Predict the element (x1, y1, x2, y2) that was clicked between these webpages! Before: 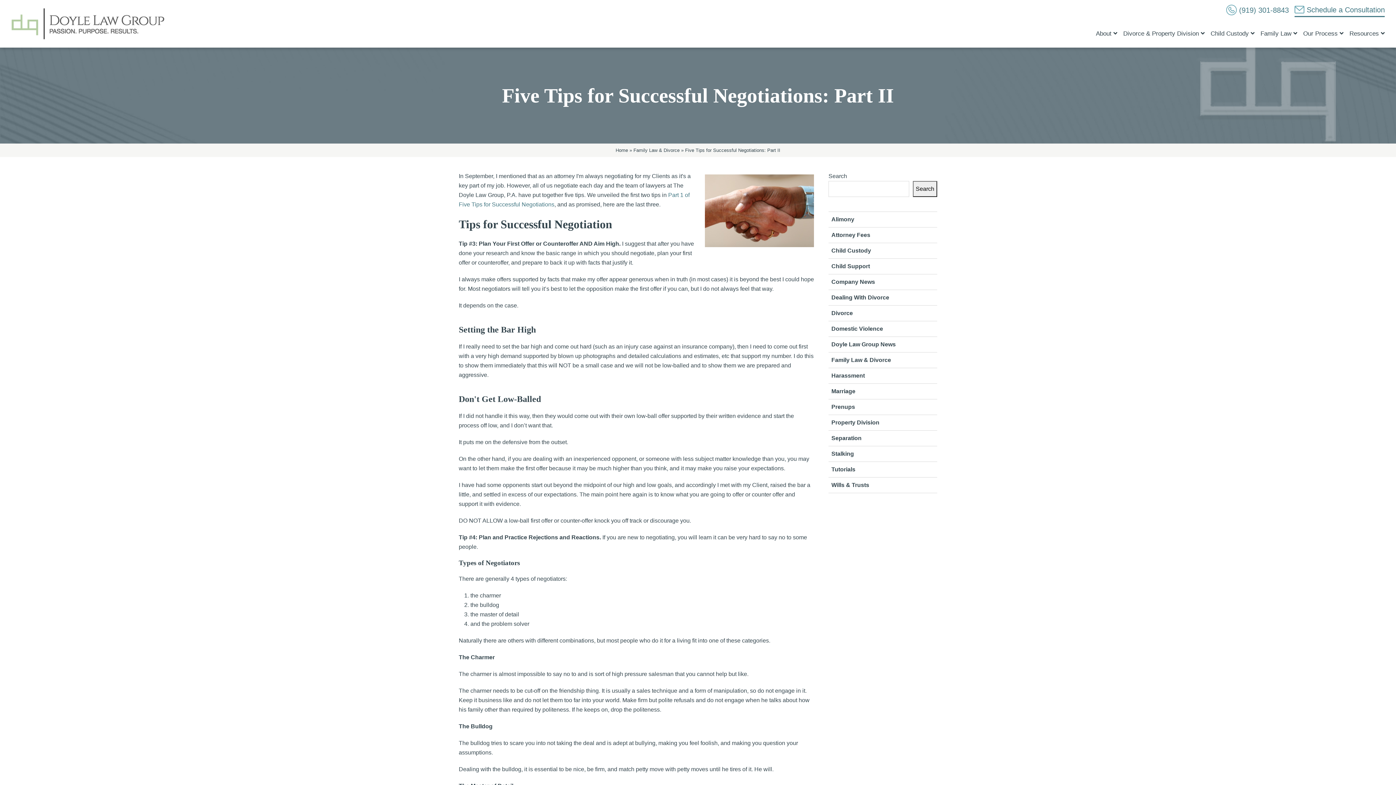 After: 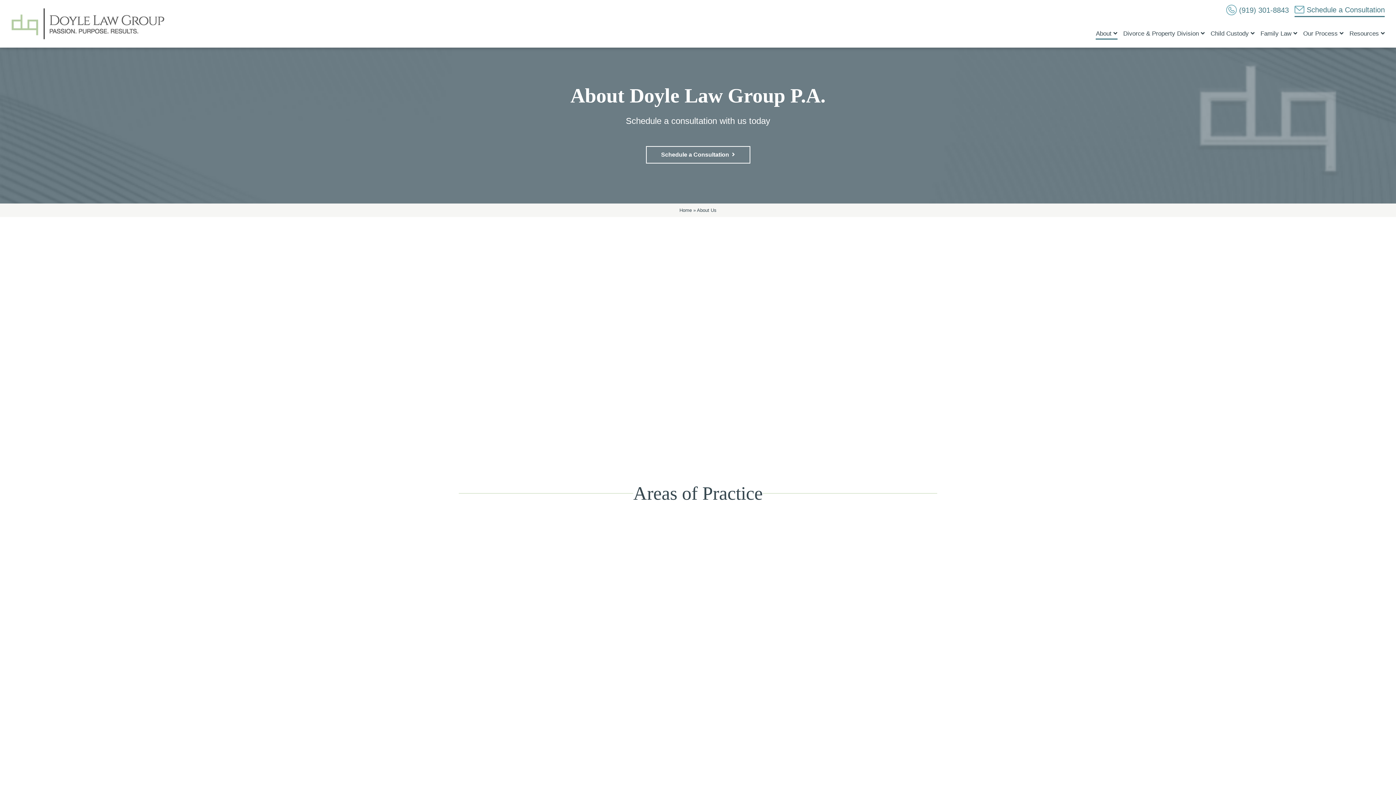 Action: bbox: (1096, 22, 1117, 43) label: About